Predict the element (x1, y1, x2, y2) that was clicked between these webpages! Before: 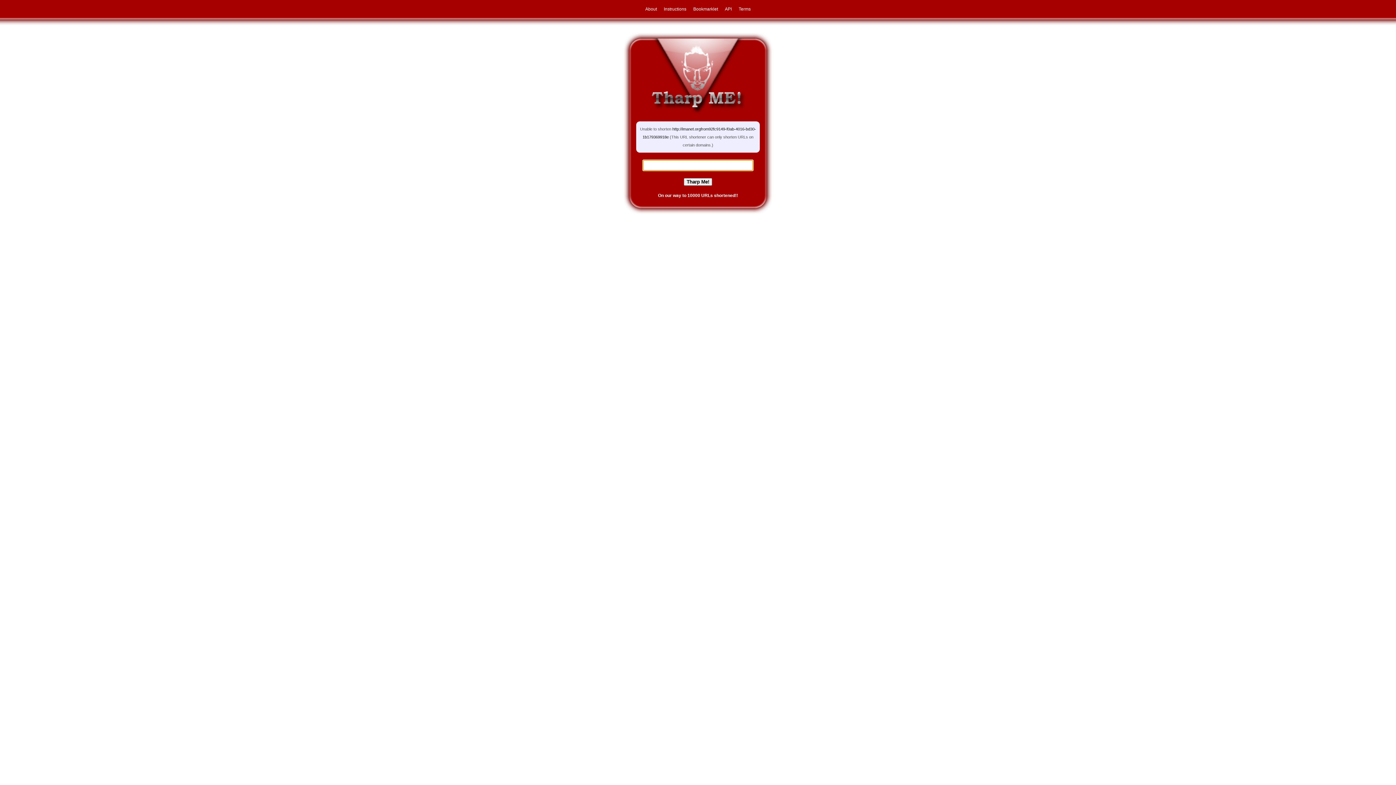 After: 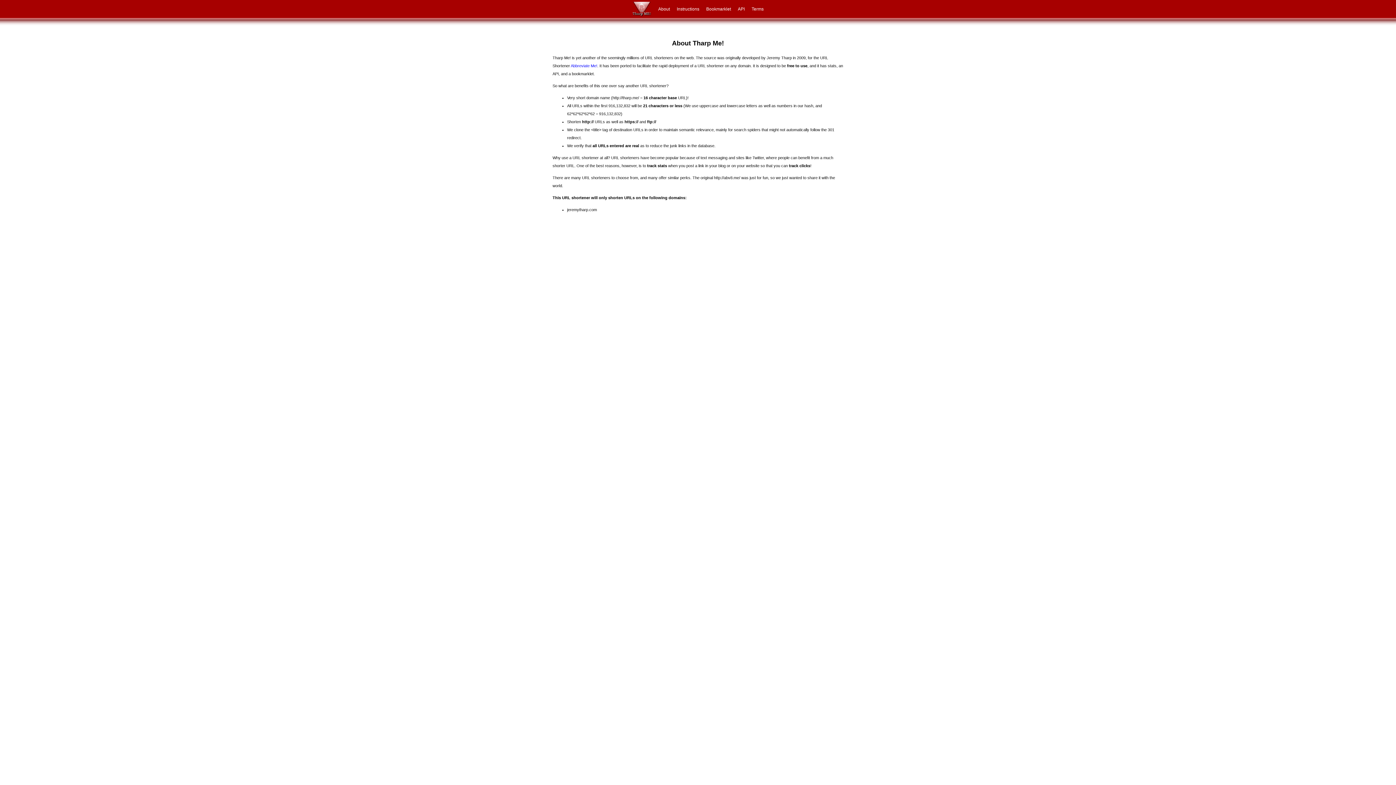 Action: label: About bbox: (642, 6, 660, 11)